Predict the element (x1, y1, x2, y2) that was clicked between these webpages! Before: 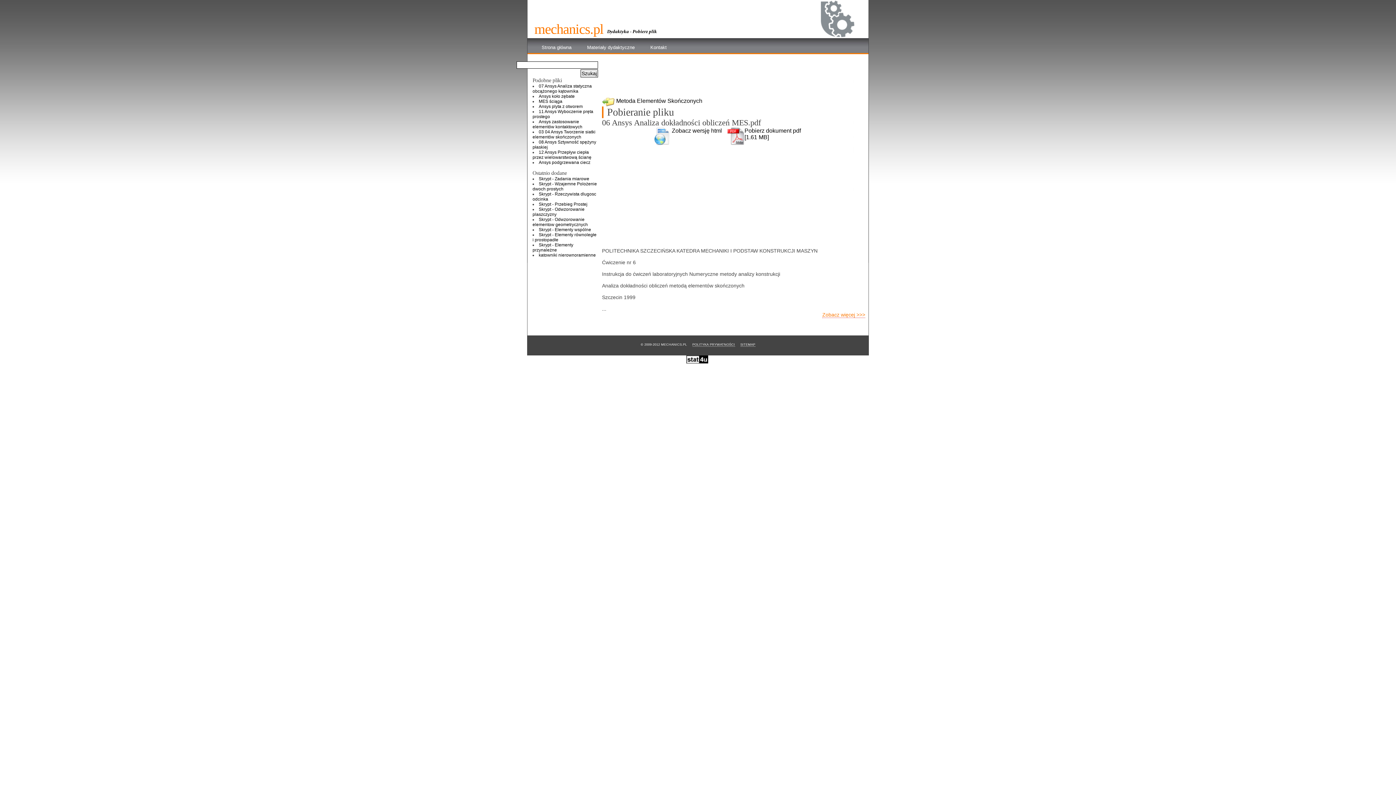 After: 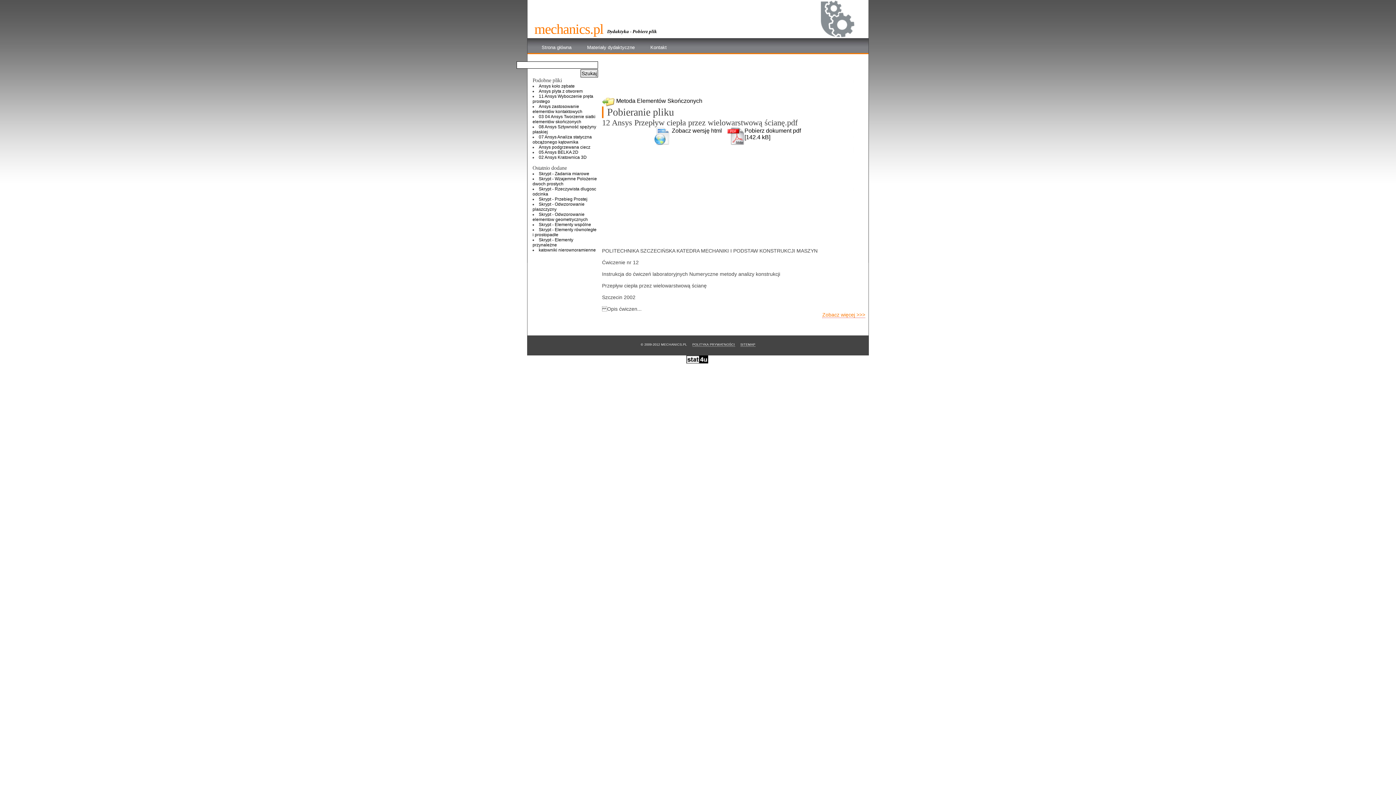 Action: bbox: (532, 149, 591, 160) label: 12 Ansys Przepływ ciepła przez wielowarstwową ścianę